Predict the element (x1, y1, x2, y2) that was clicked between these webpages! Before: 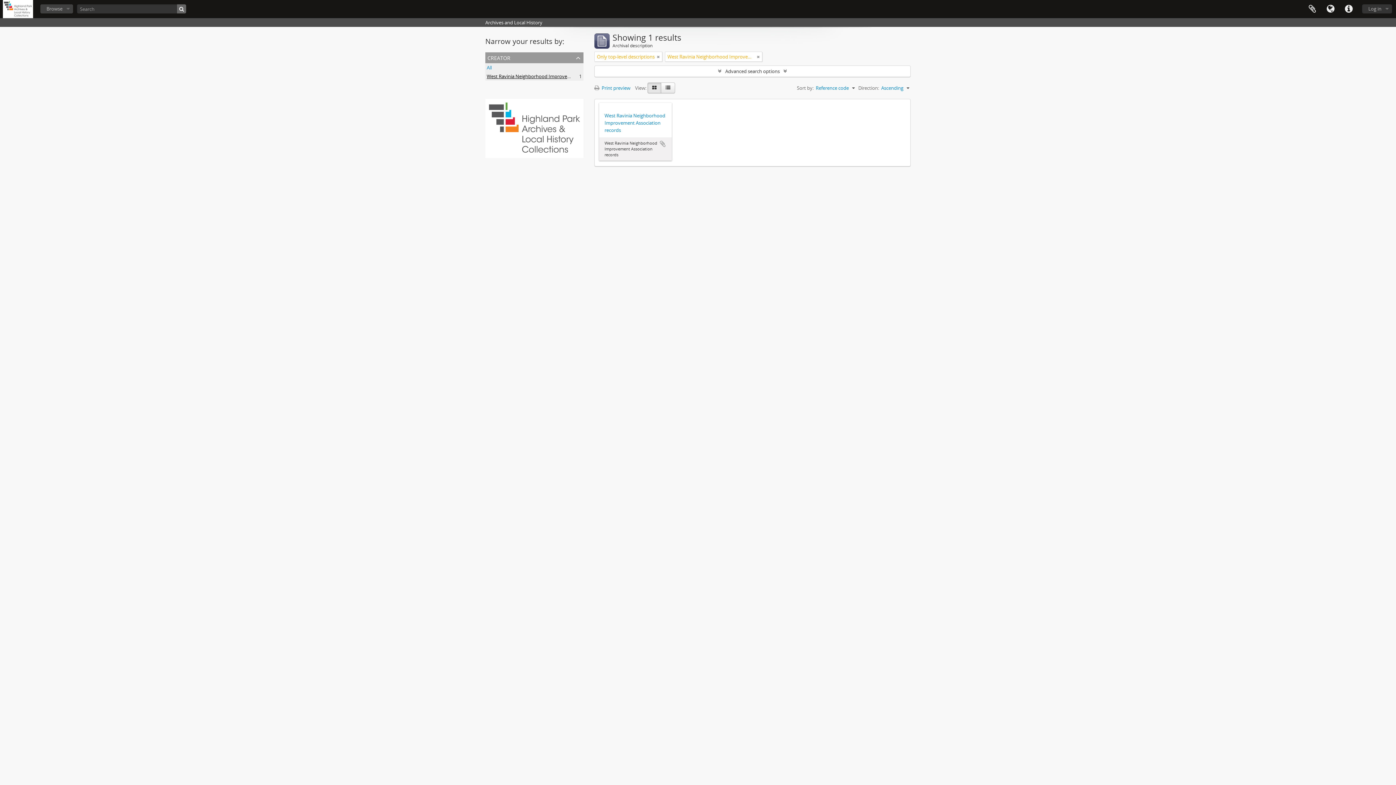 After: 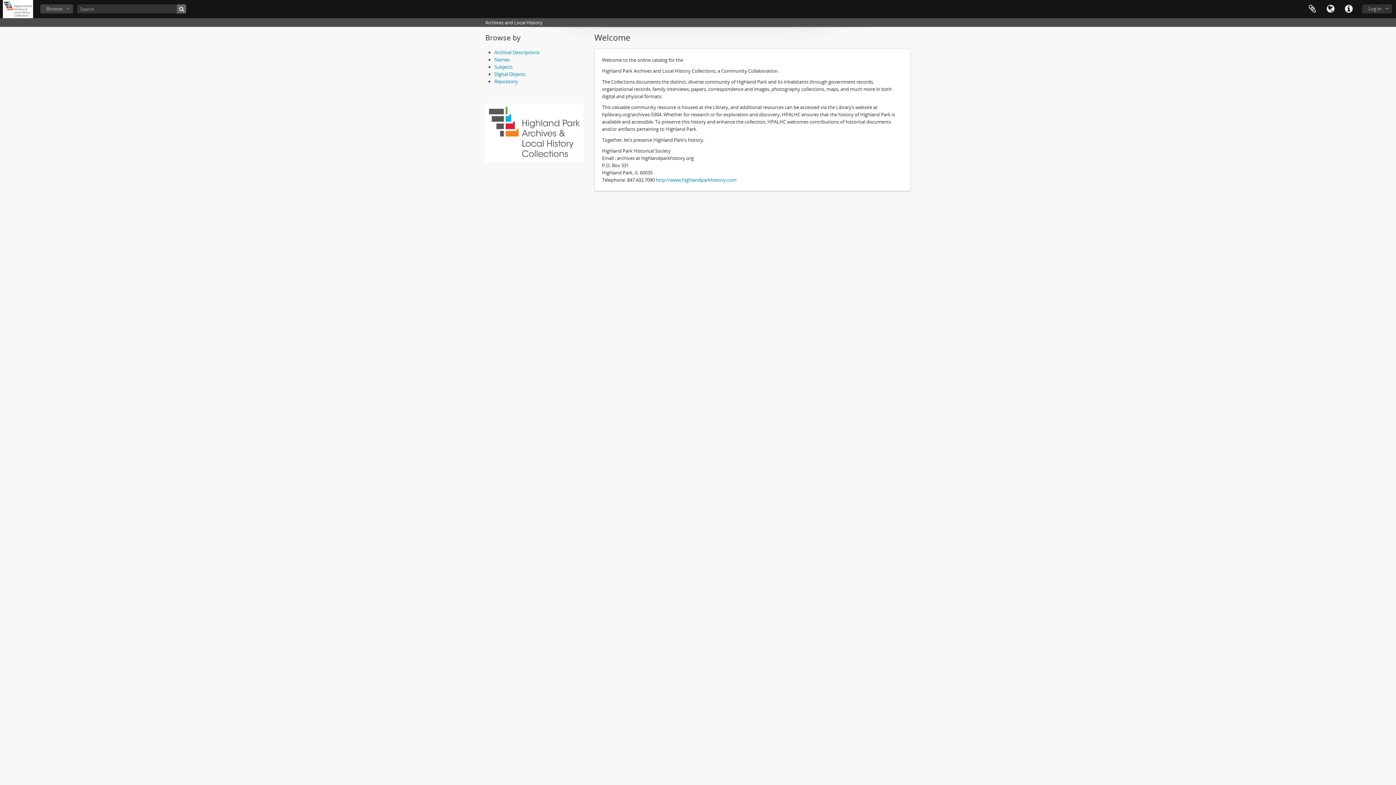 Action: bbox: (2, 0, 33, 18)